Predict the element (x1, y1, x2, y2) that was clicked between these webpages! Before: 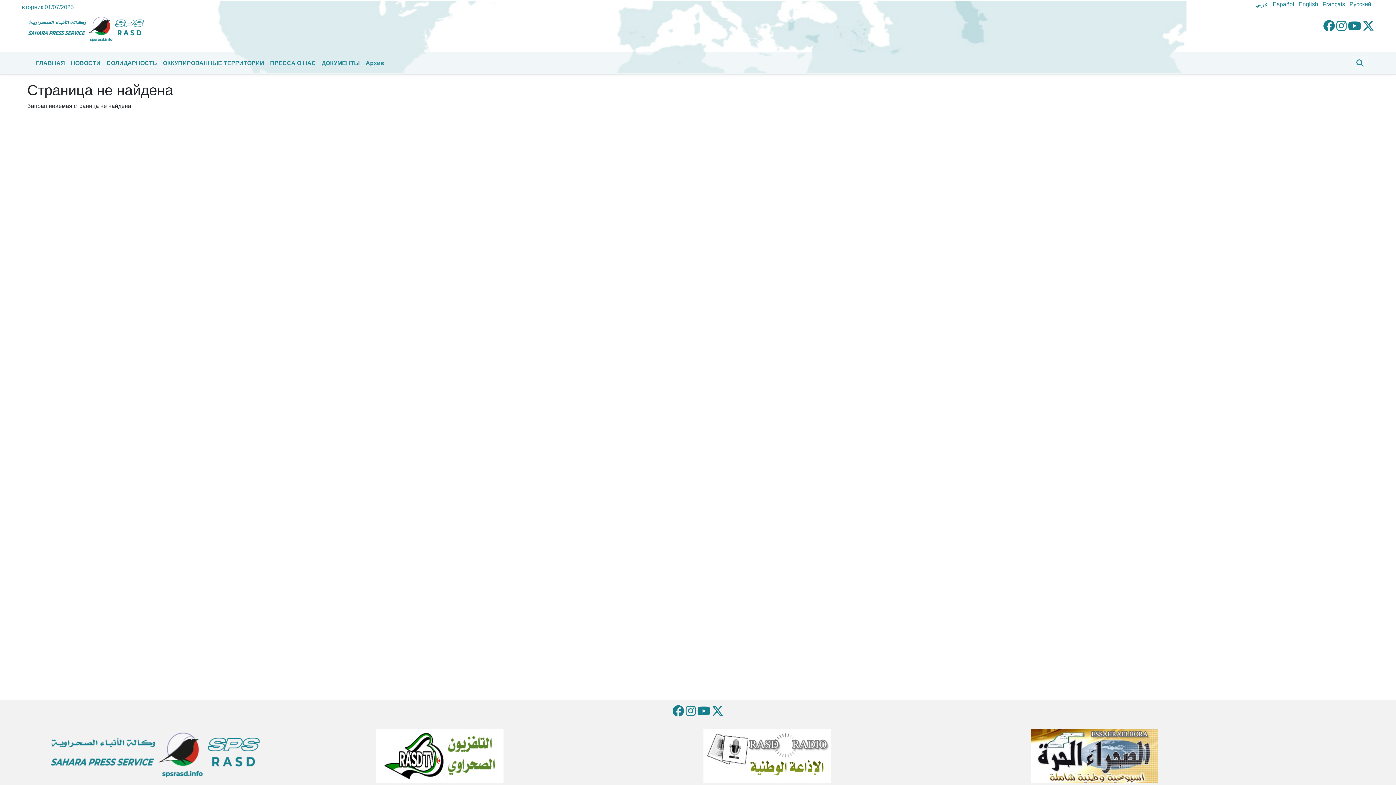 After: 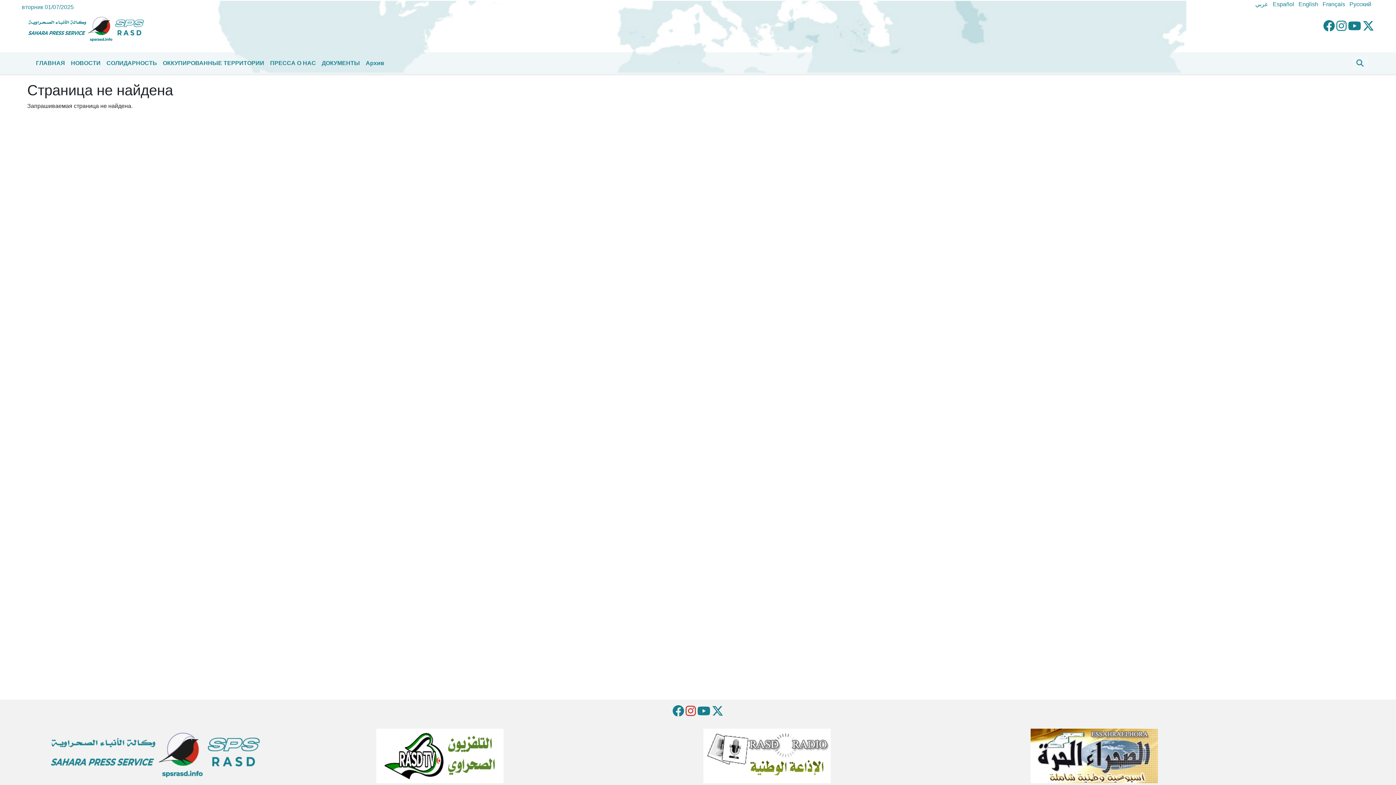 Action: bbox: (685, 705, 696, 718)